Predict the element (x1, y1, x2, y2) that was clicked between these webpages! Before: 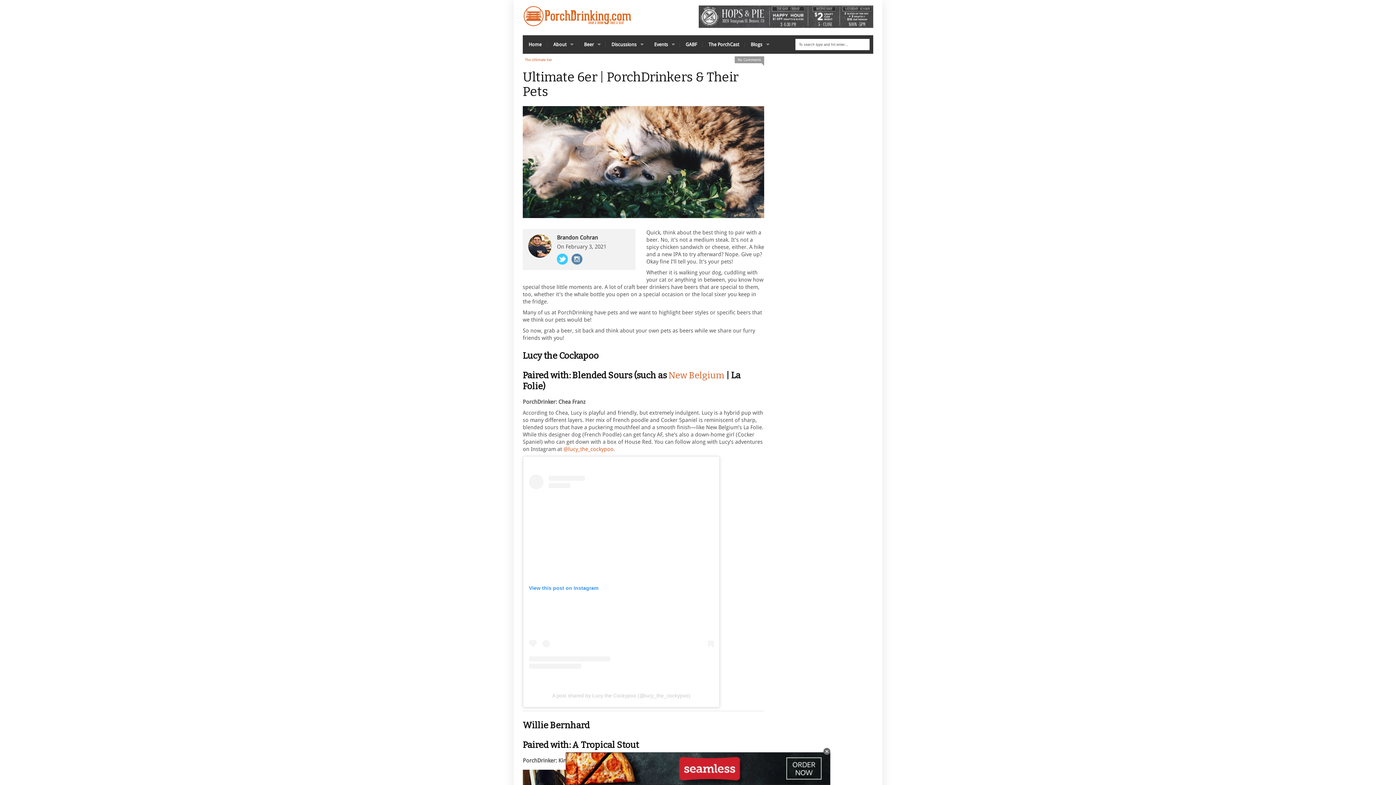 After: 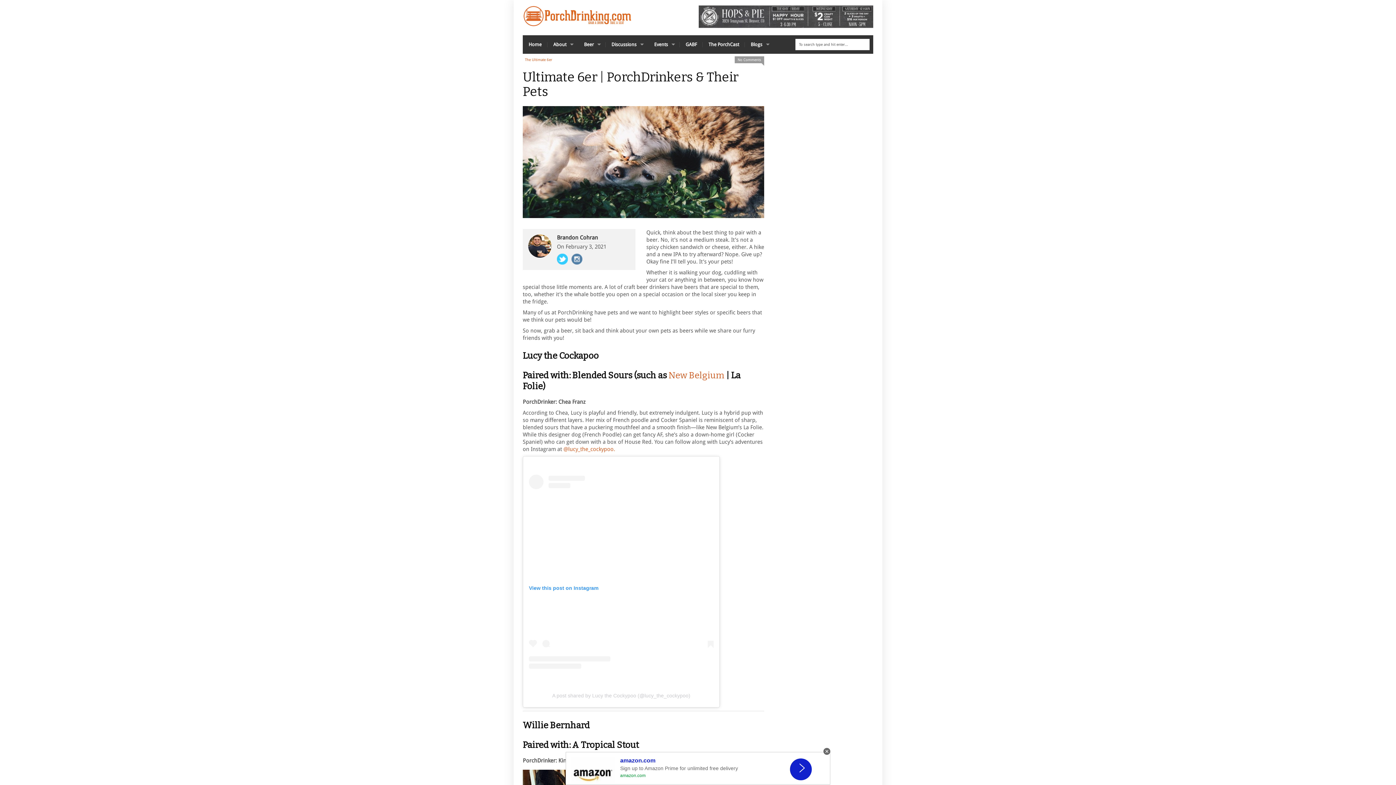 Action: label: New Belgium bbox: (668, 370, 724, 380)